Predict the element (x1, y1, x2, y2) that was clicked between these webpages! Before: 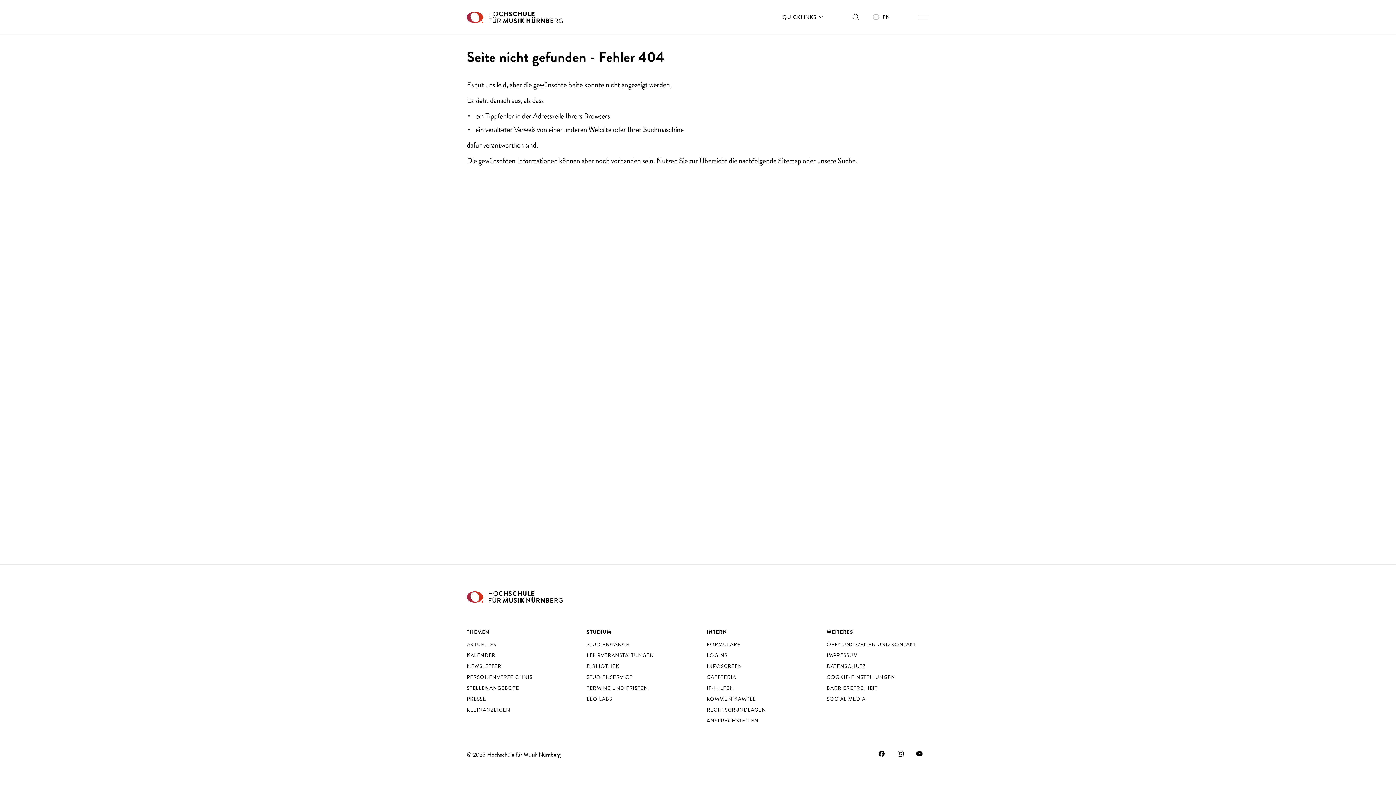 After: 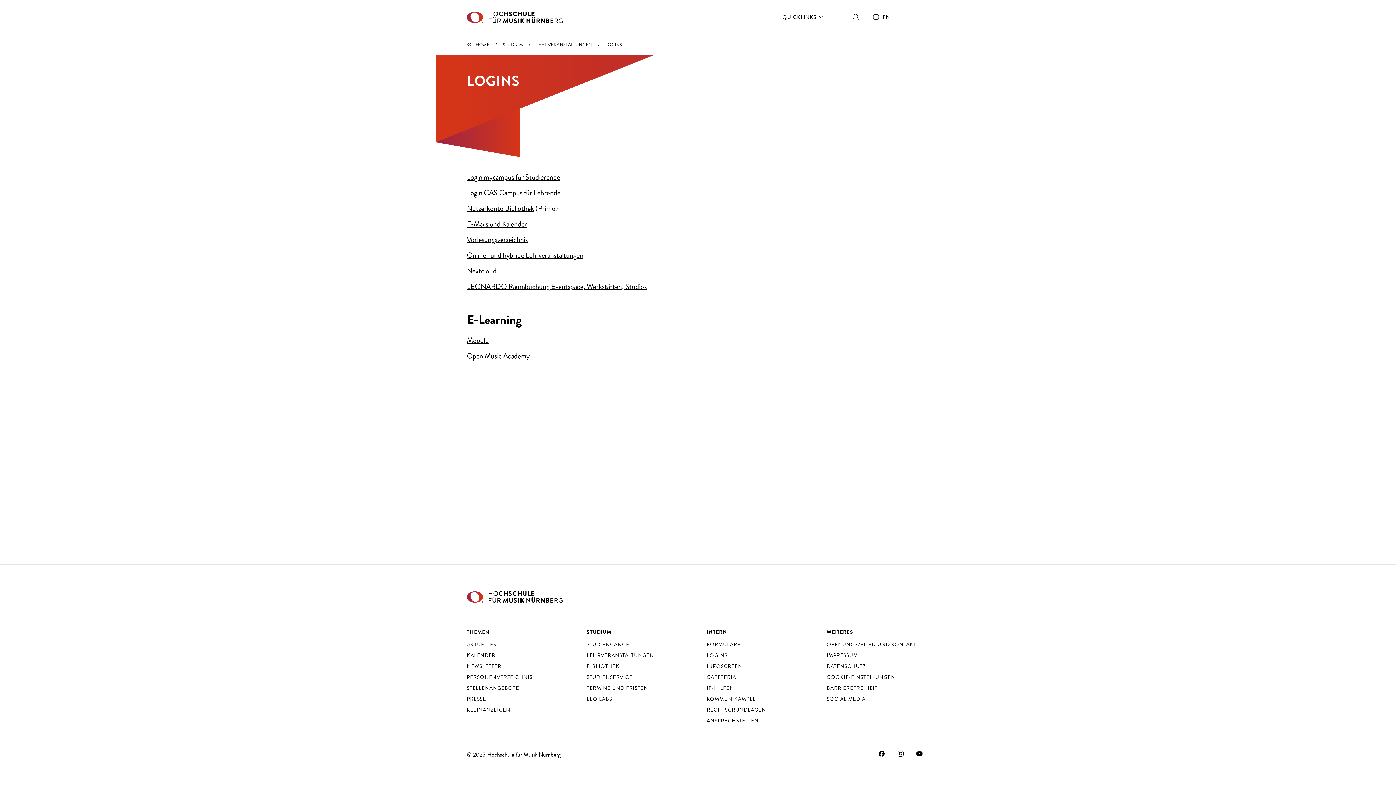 Action: bbox: (706, 652, 727, 659) label: LOGINS